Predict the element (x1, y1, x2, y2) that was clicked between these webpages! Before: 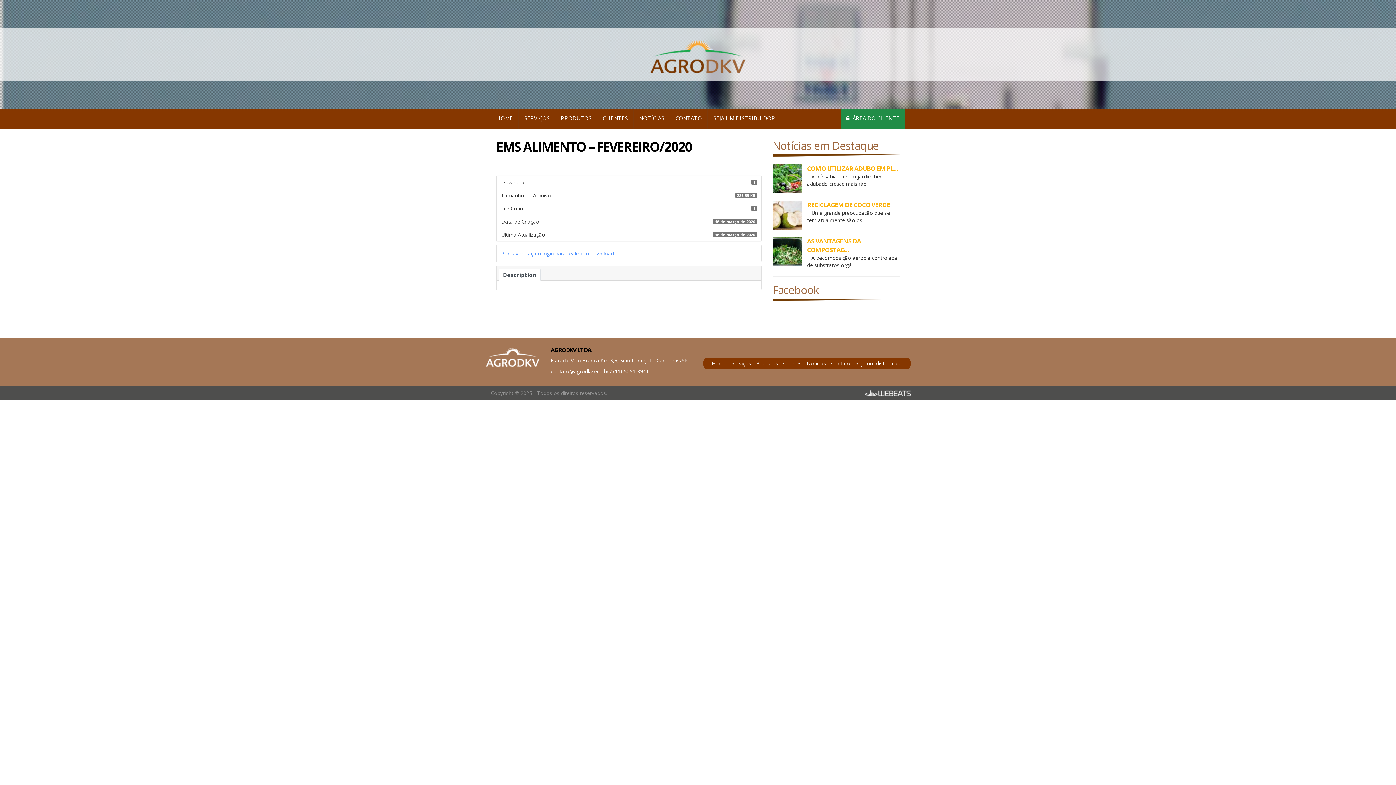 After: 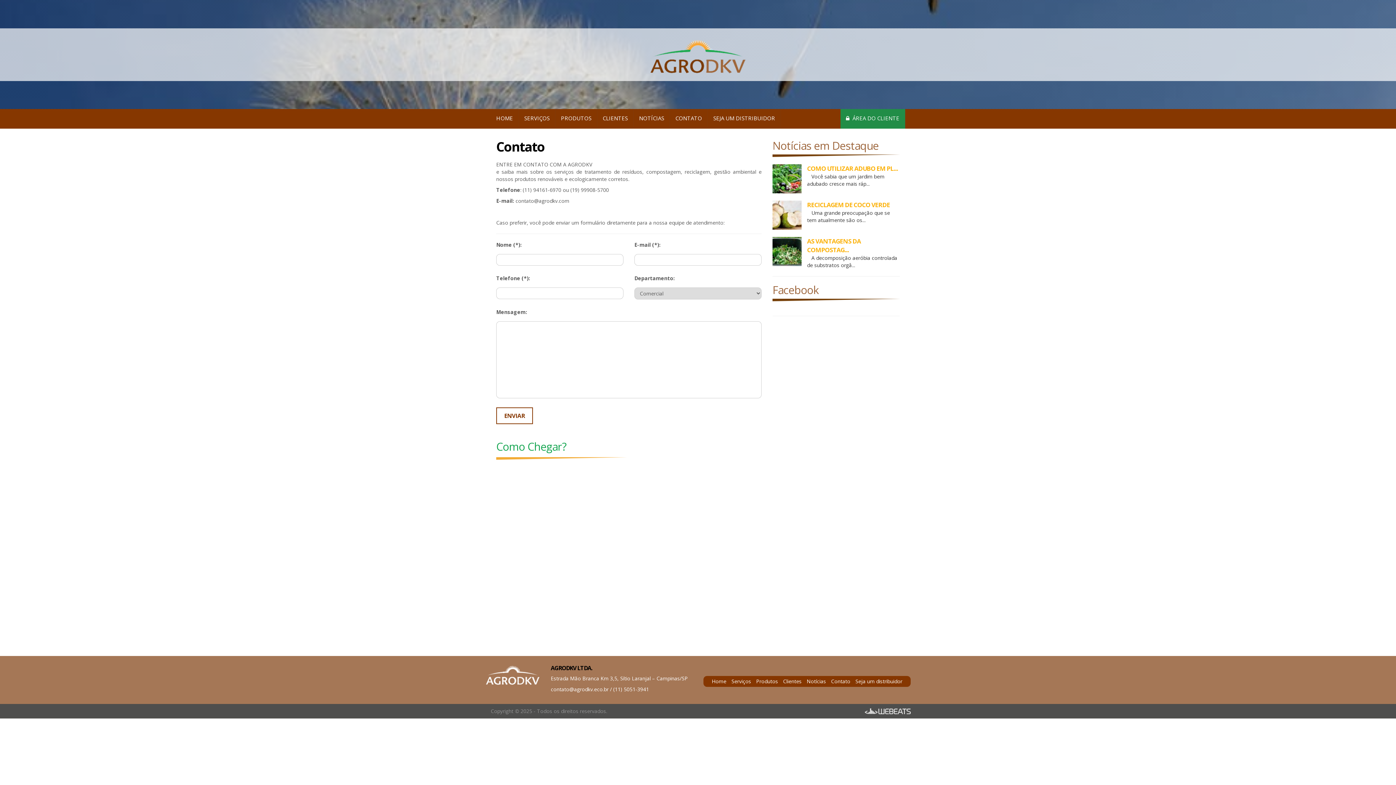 Action: label: CONTATO bbox: (670, 109, 708, 128)